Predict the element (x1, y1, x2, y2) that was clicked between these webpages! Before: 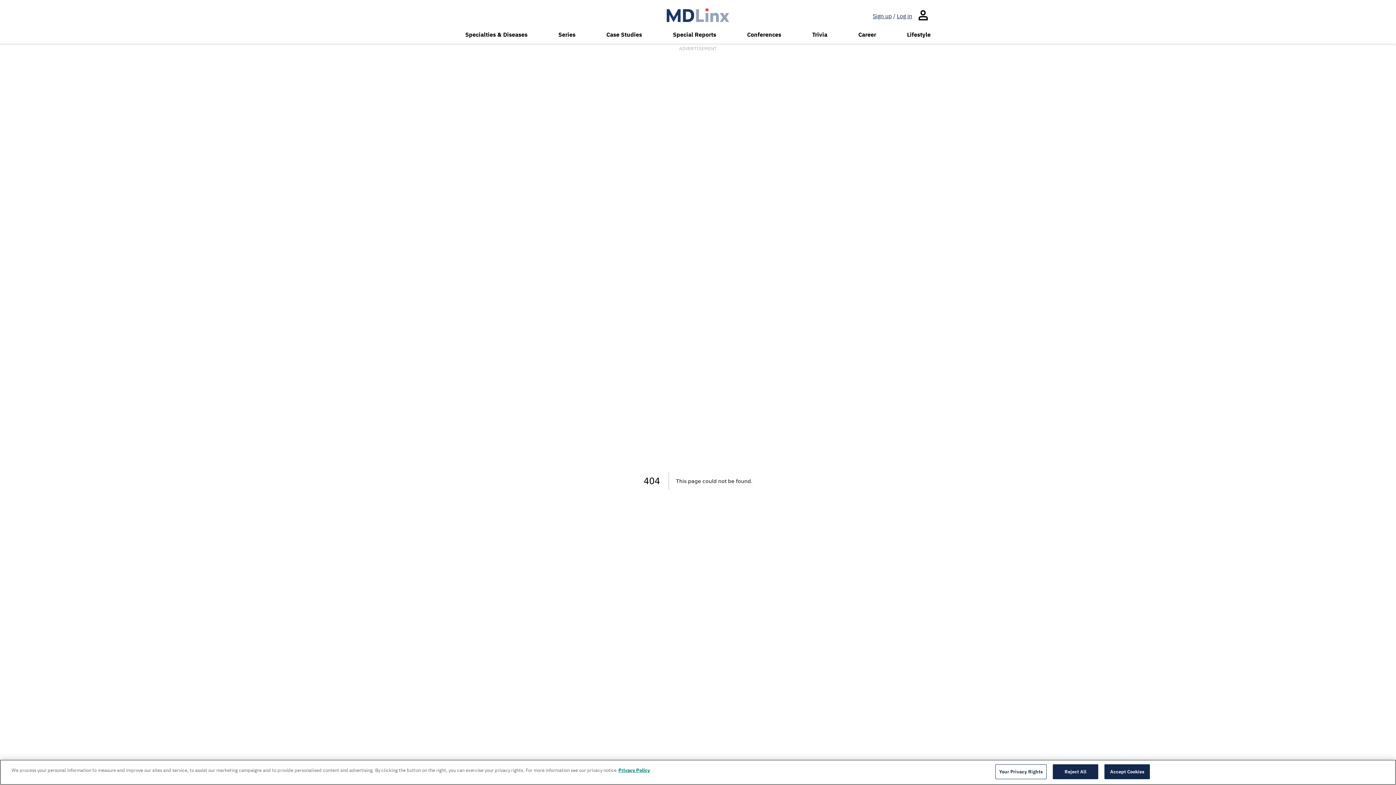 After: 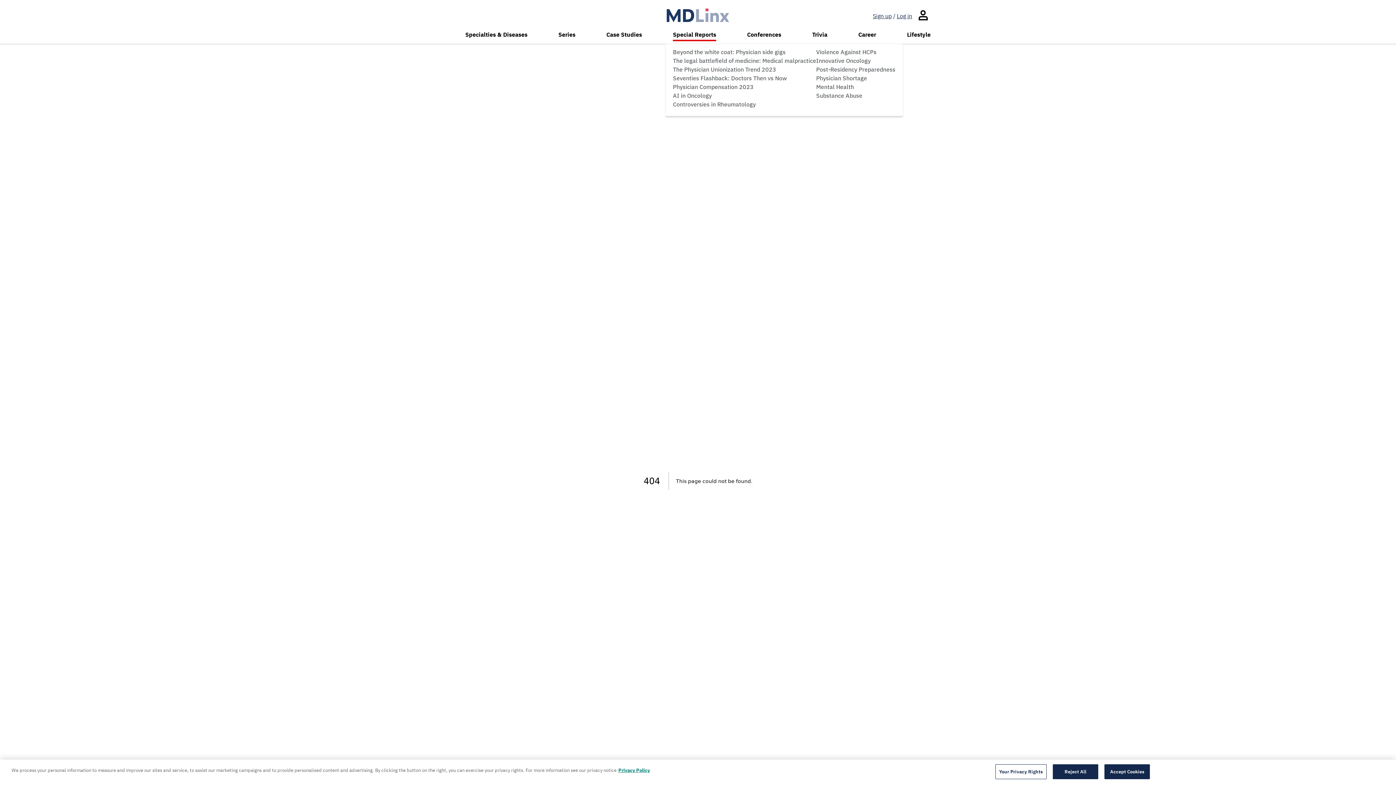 Action: bbox: (673, 30, 716, 38) label: Special Reports